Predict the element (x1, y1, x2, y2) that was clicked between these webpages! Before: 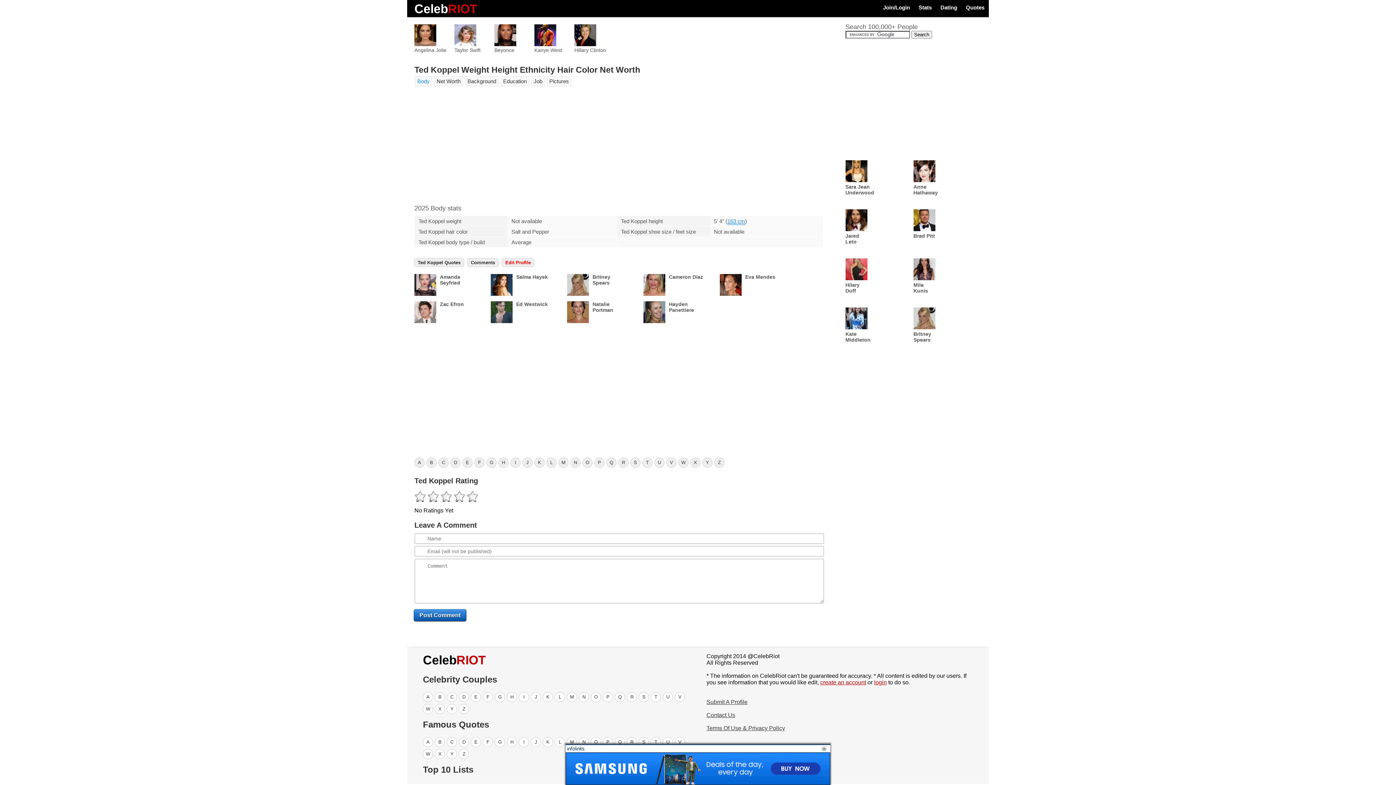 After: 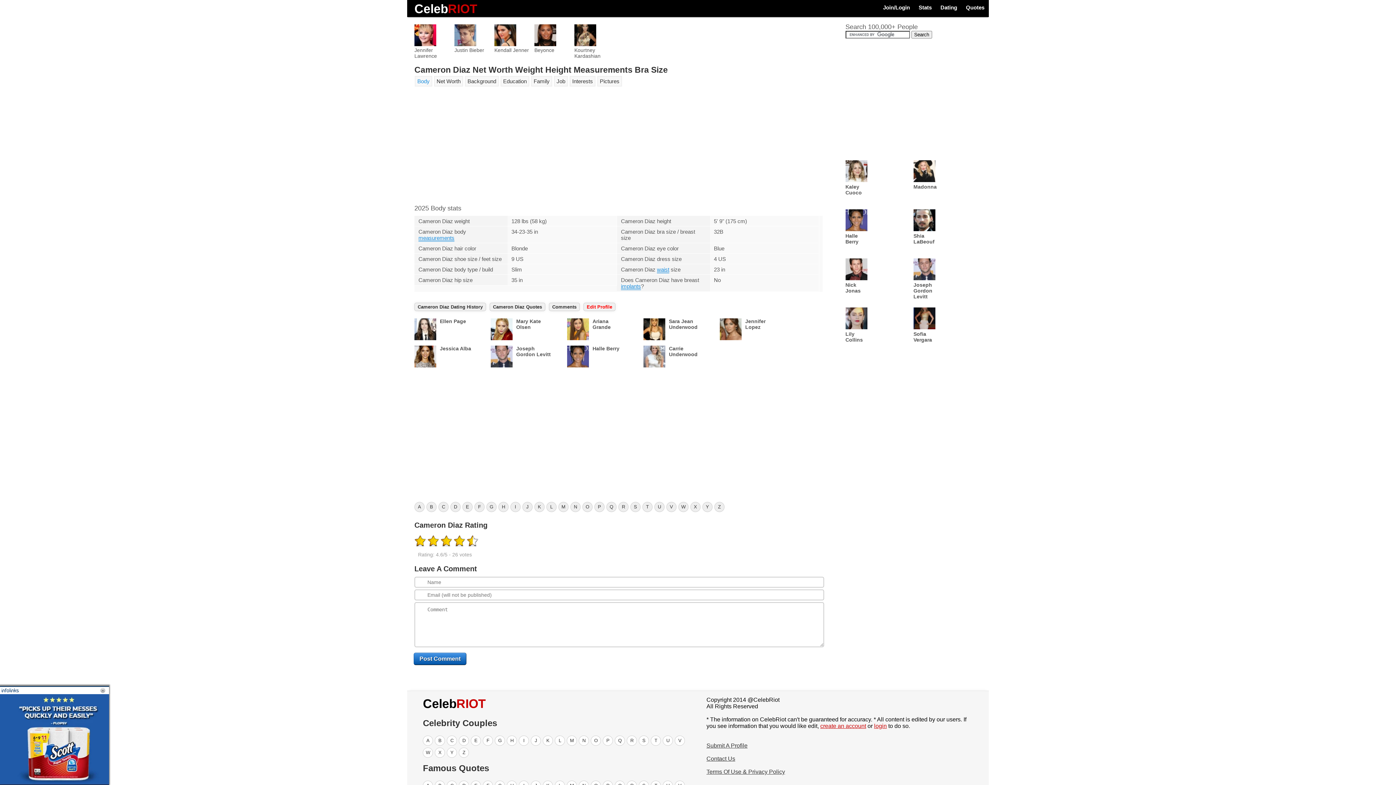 Action: label: Cameron Diaz bbox: (643, 274, 703, 296)